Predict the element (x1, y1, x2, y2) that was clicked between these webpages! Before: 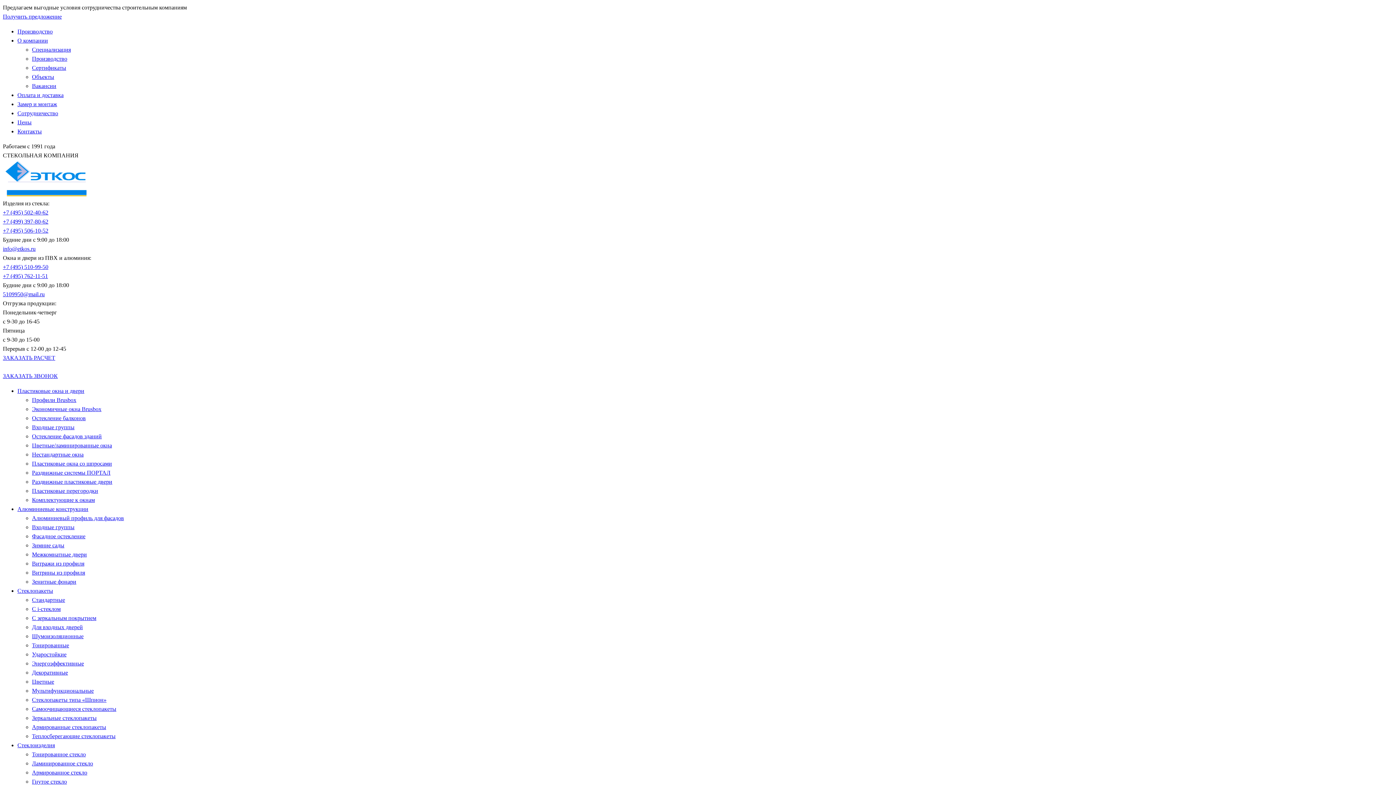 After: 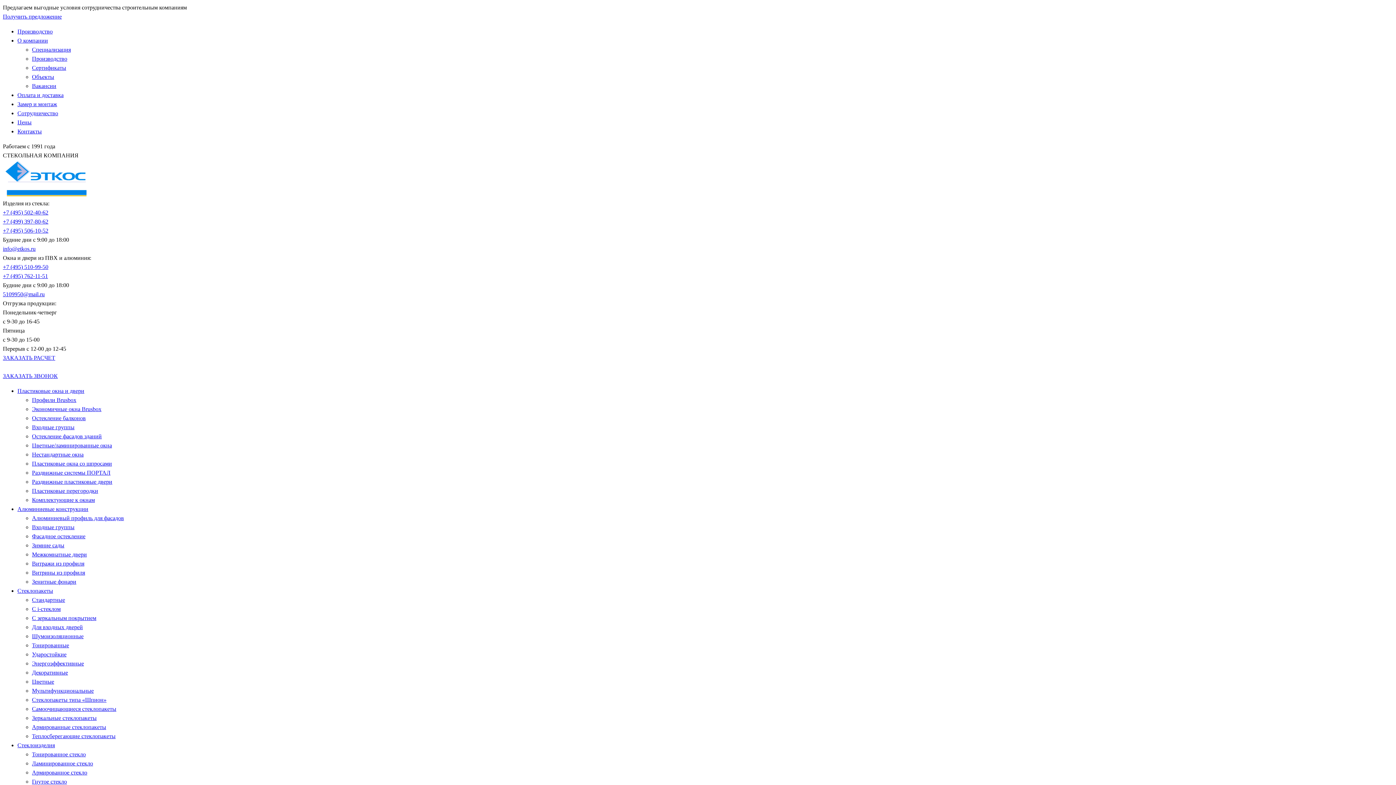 Action: label: Армированные стеклопакеты bbox: (32, 724, 106, 730)